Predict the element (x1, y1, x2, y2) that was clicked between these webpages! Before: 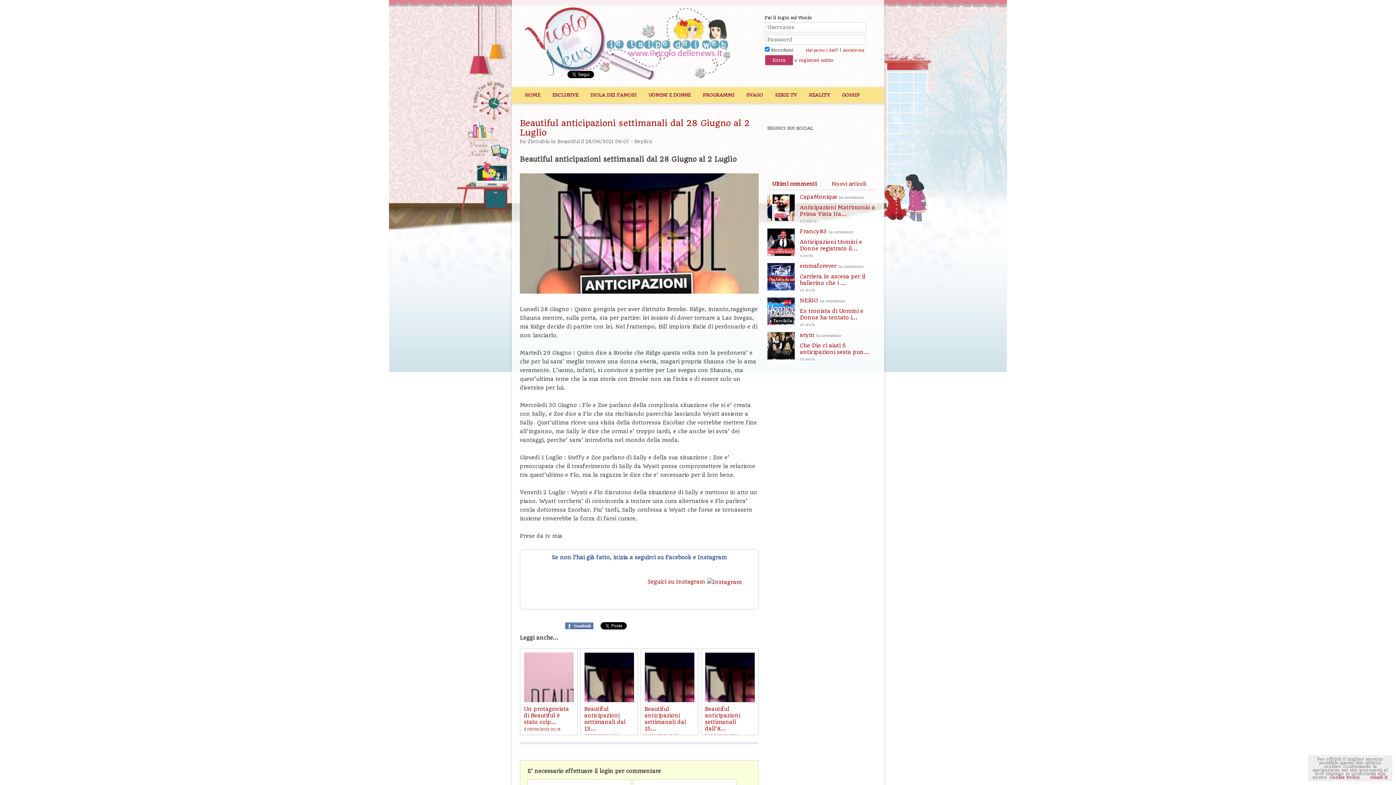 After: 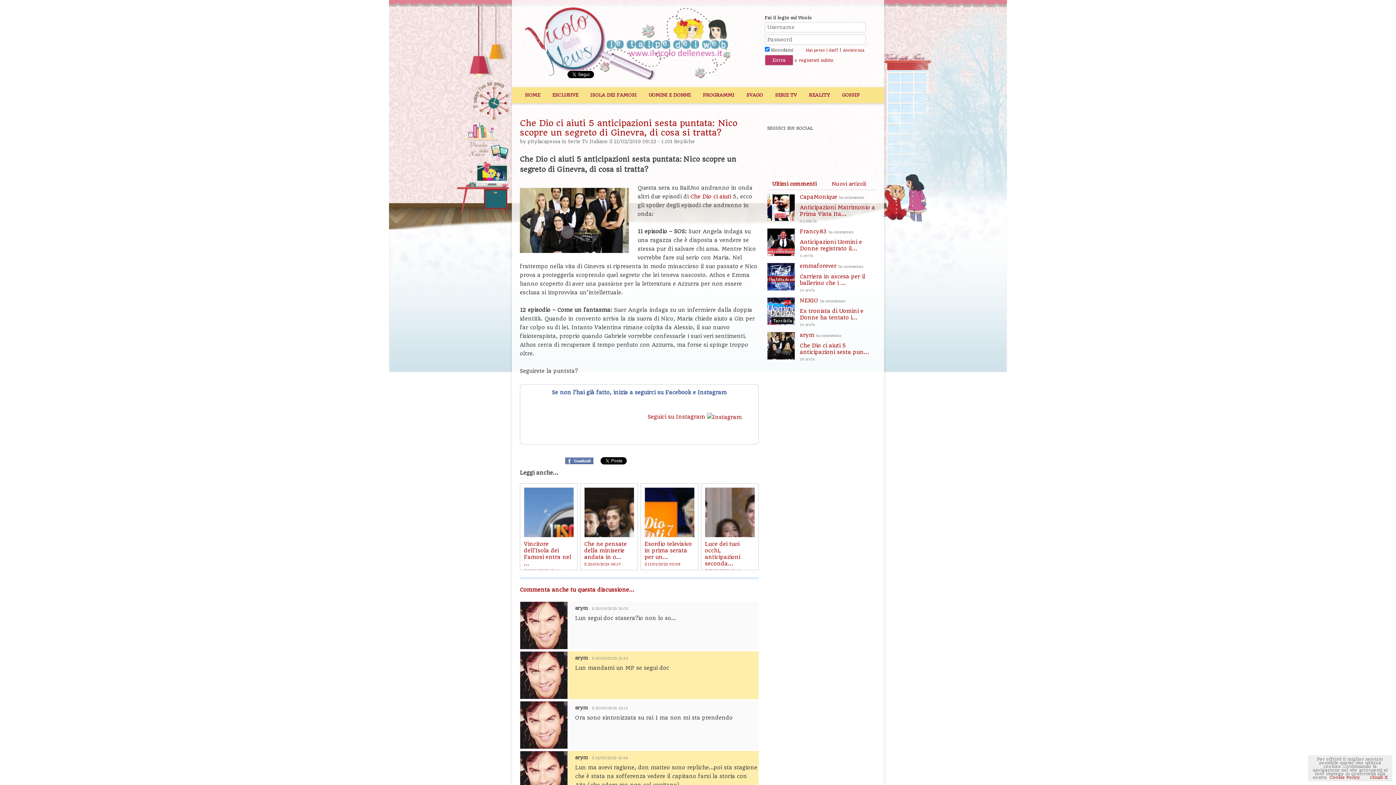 Action: bbox: (767, 332, 794, 360)